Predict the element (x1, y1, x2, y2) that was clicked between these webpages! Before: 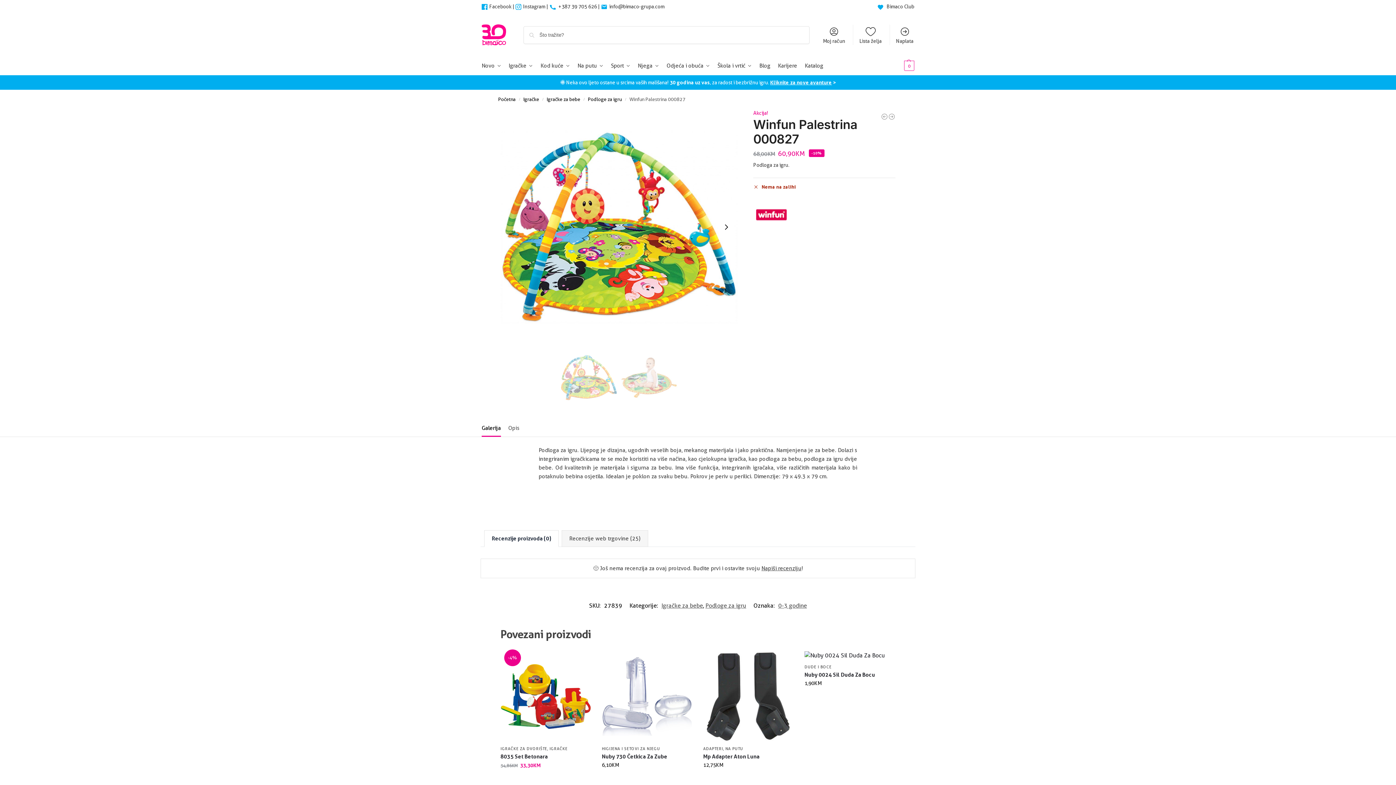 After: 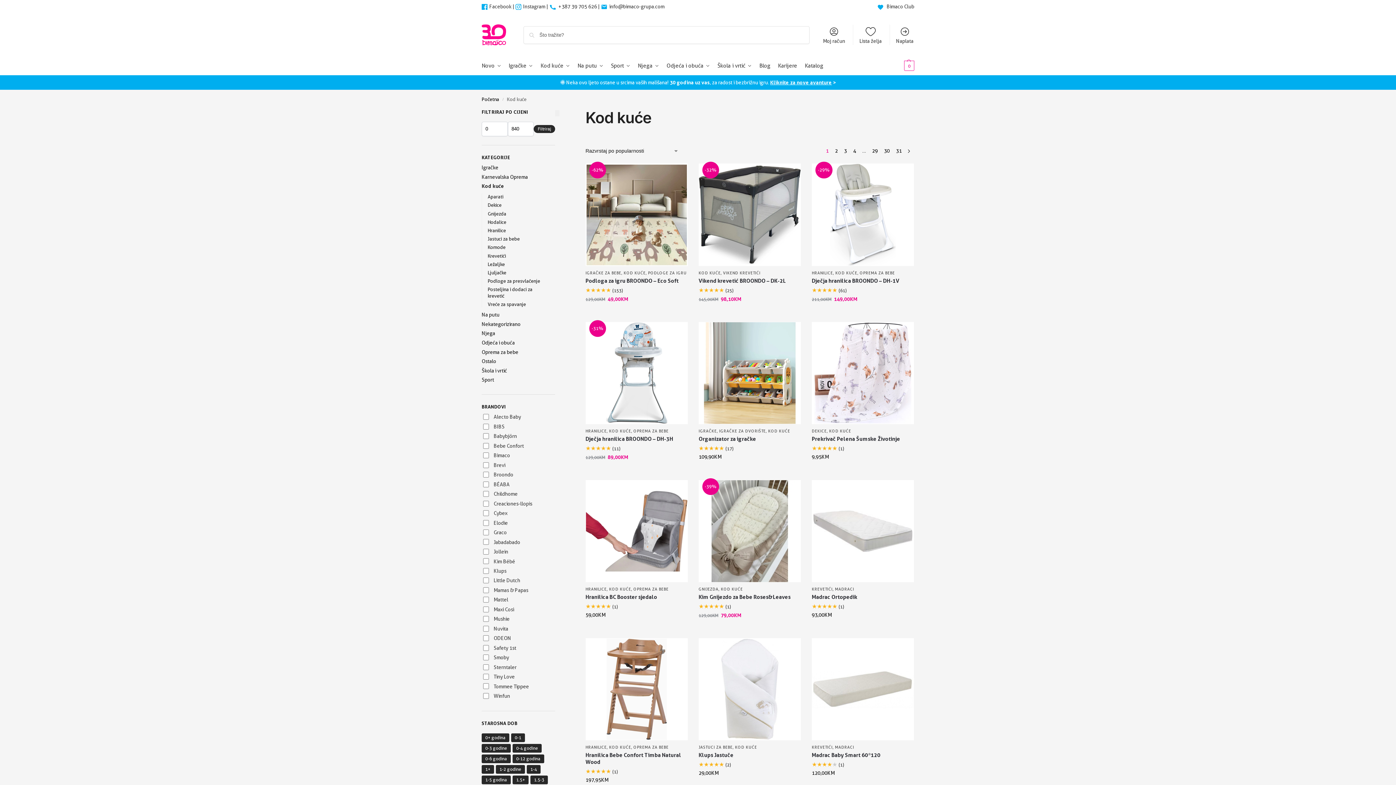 Action: label: Kod kuće bbox: (537, 56, 573, 75)